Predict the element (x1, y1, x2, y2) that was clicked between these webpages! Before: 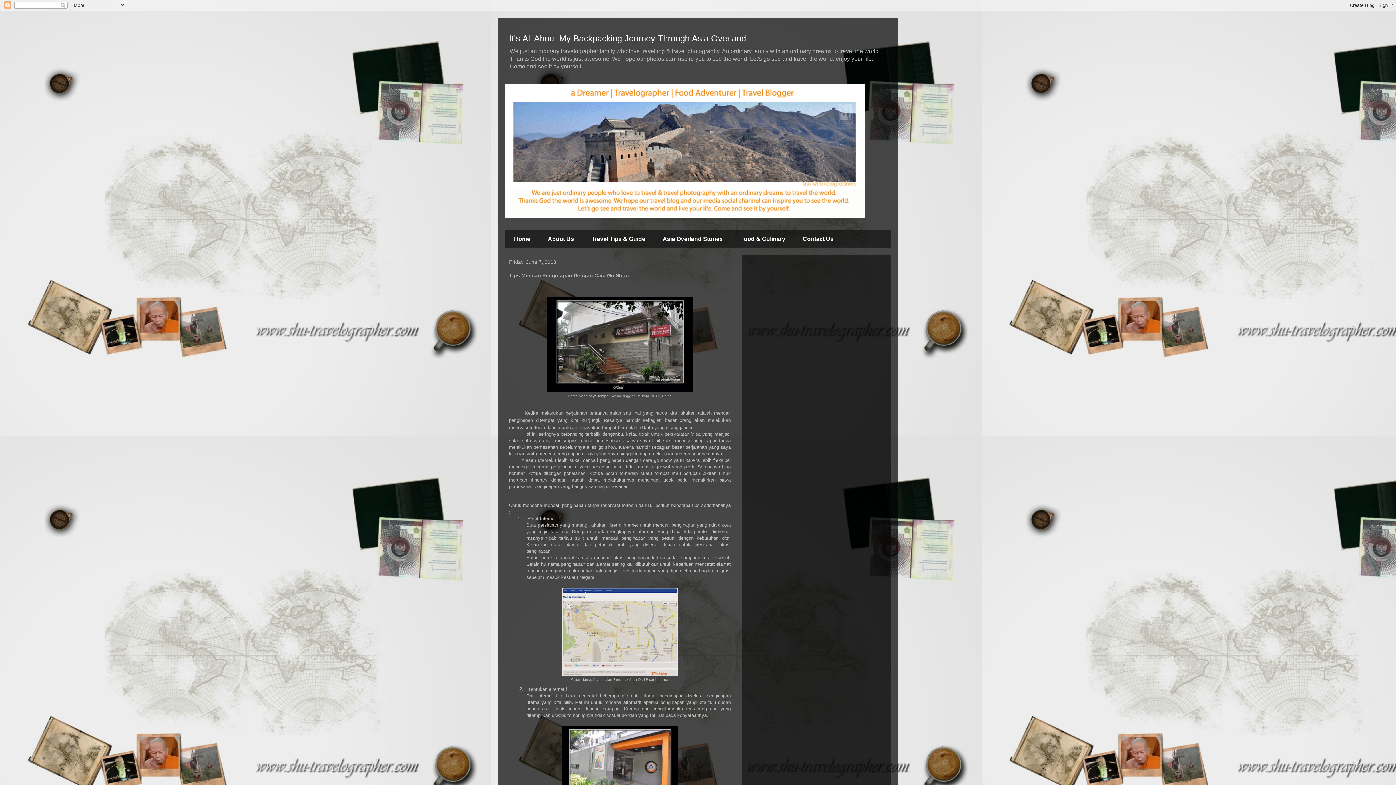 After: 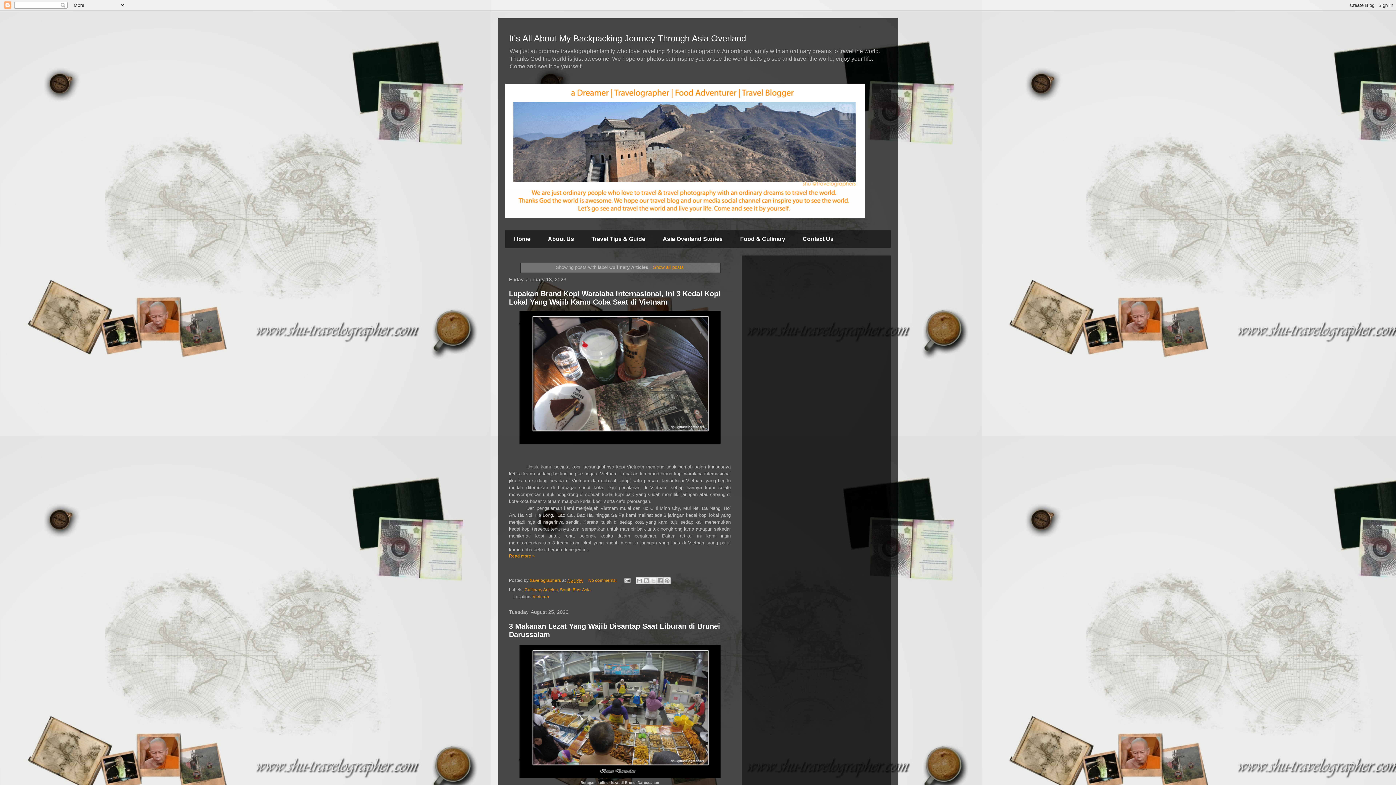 Action: label: Food & Culinary bbox: (731, 230, 794, 248)